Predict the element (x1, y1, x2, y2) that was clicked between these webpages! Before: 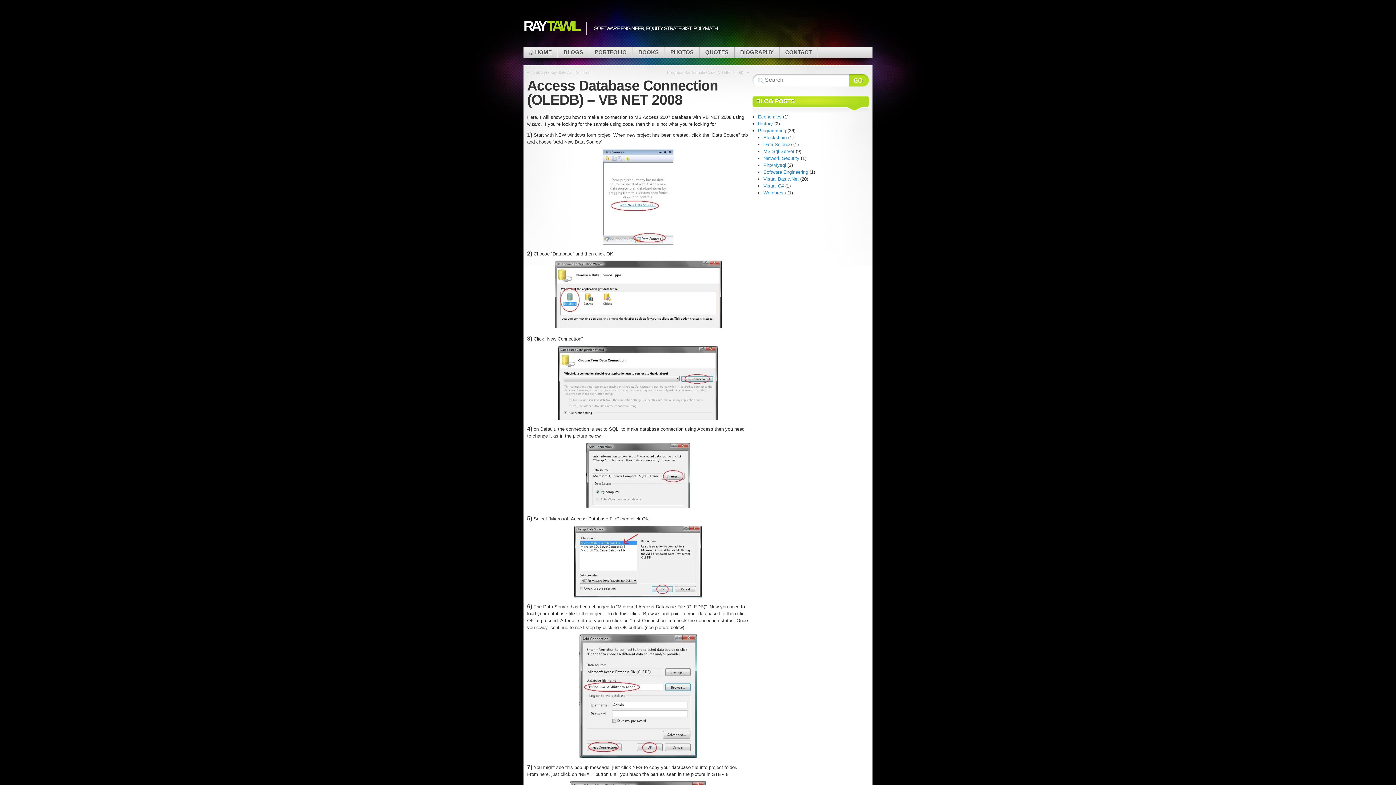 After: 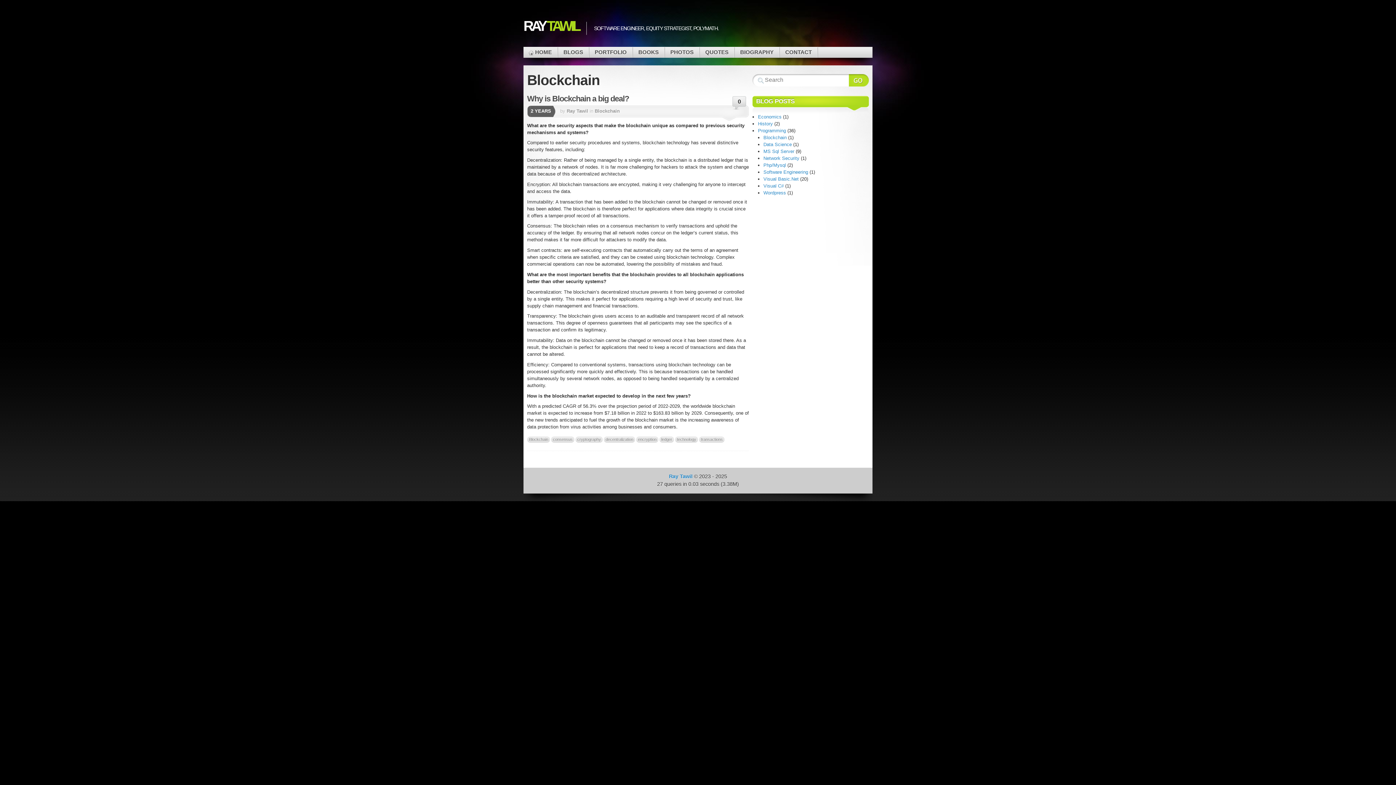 Action: label: Blockchain bbox: (763, 134, 786, 140)